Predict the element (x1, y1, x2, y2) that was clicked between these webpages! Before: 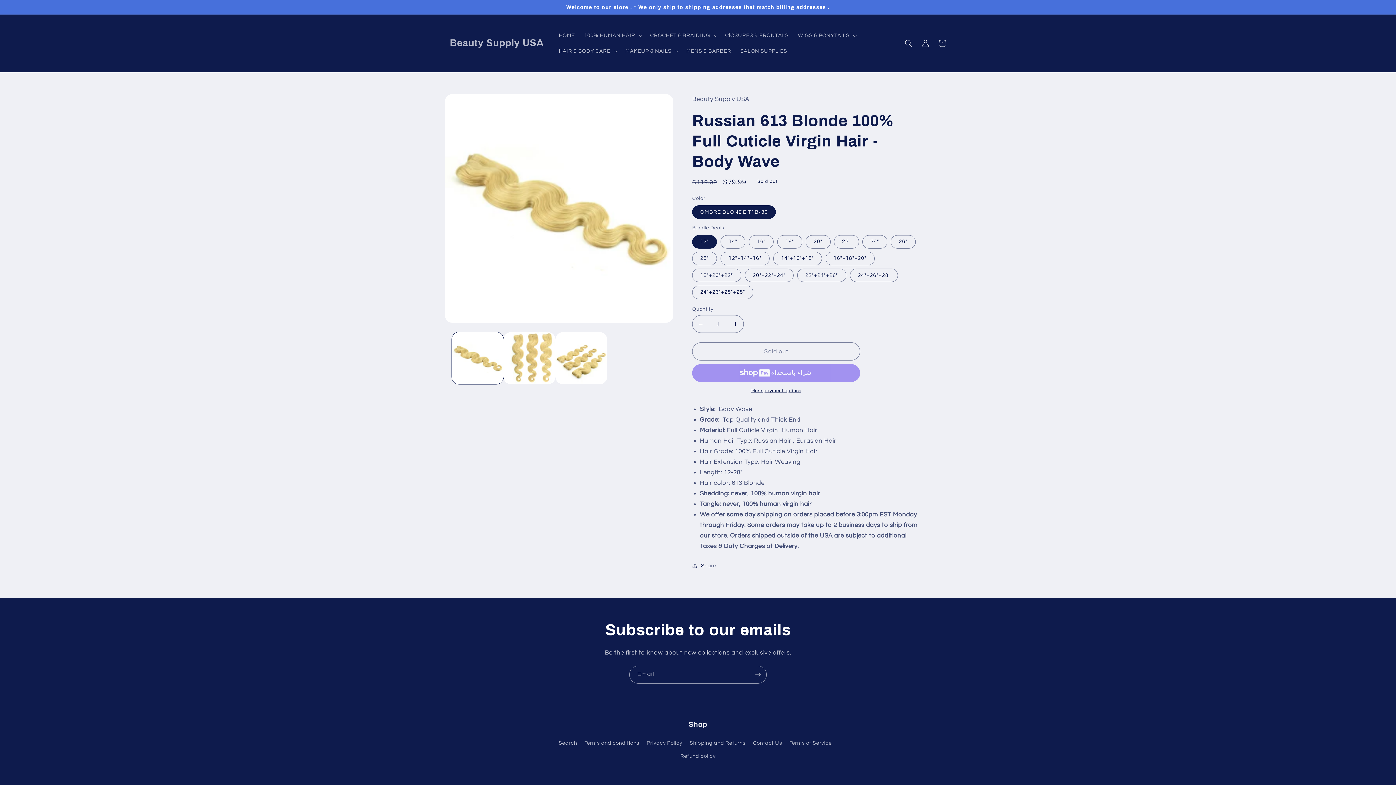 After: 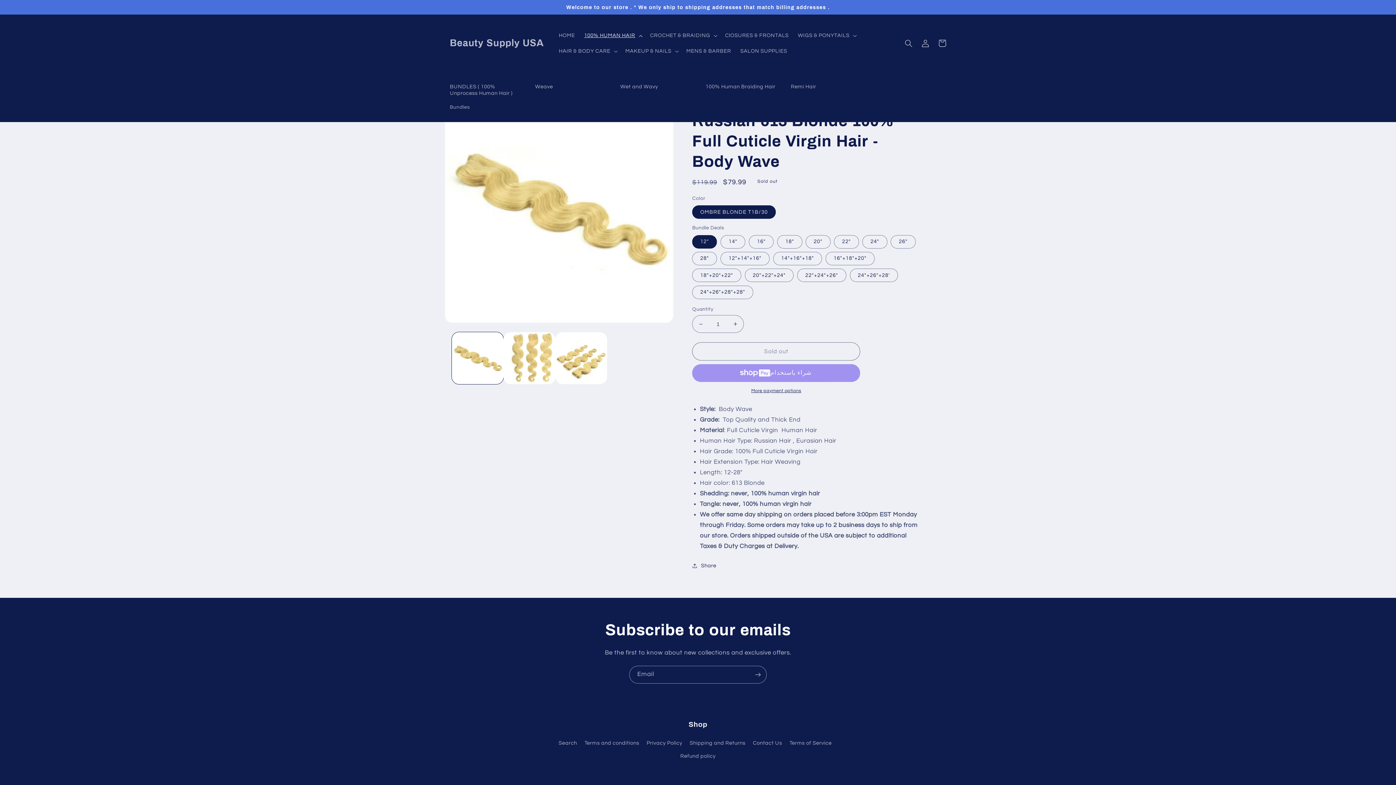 Action: label: 100% HUMAN HAIR bbox: (579, 27, 645, 43)